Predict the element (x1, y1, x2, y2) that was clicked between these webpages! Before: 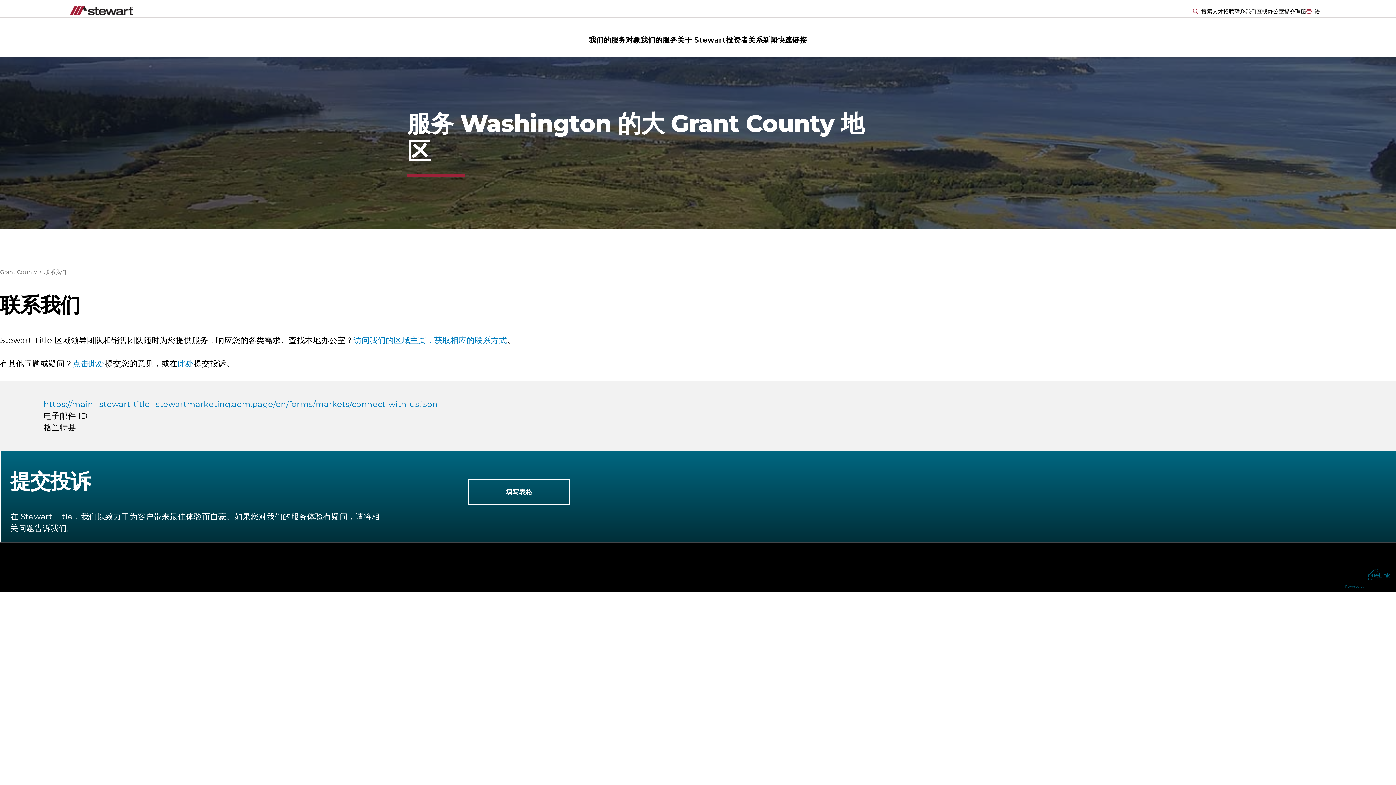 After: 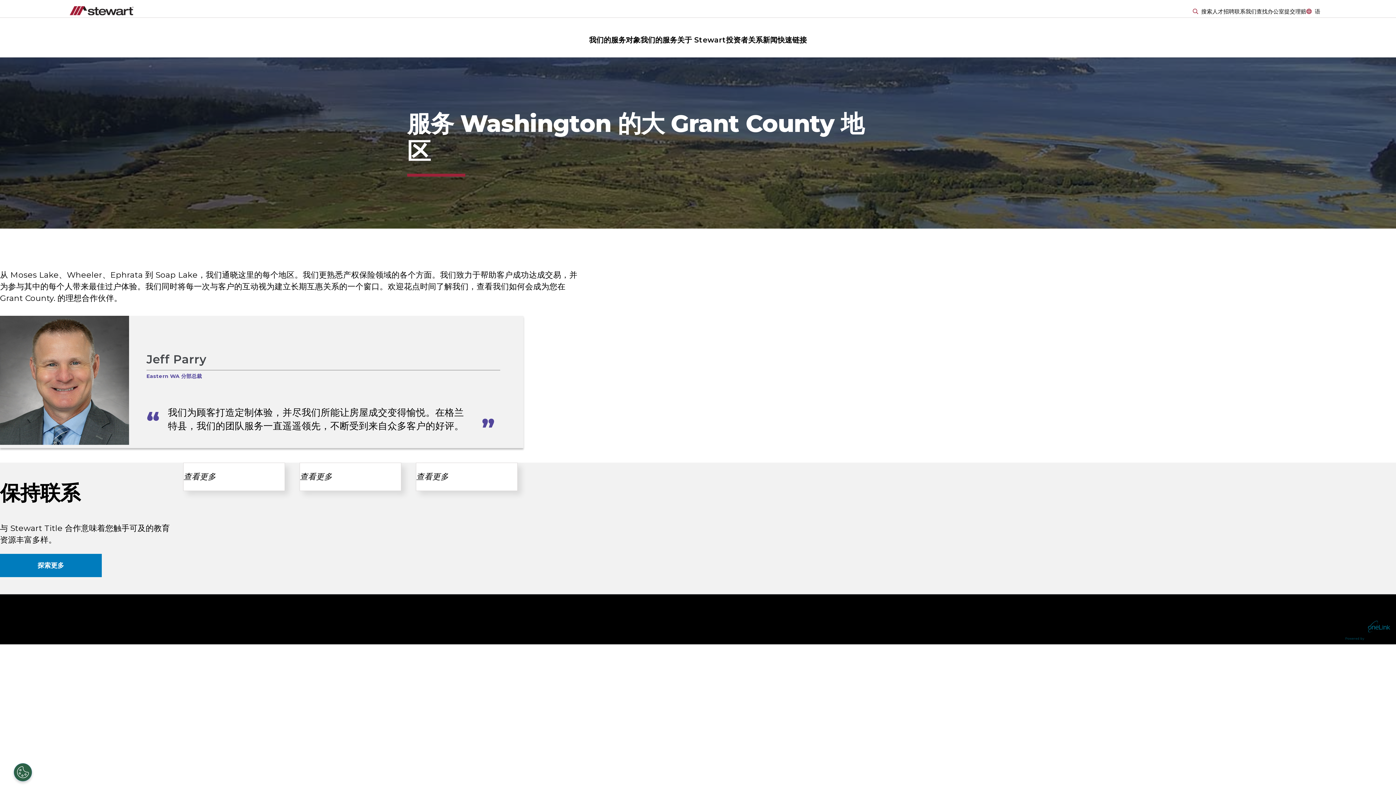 Action: label: 访问我们的区域主页，获取相应的联系方式 bbox: (345, 308, 499, 317)